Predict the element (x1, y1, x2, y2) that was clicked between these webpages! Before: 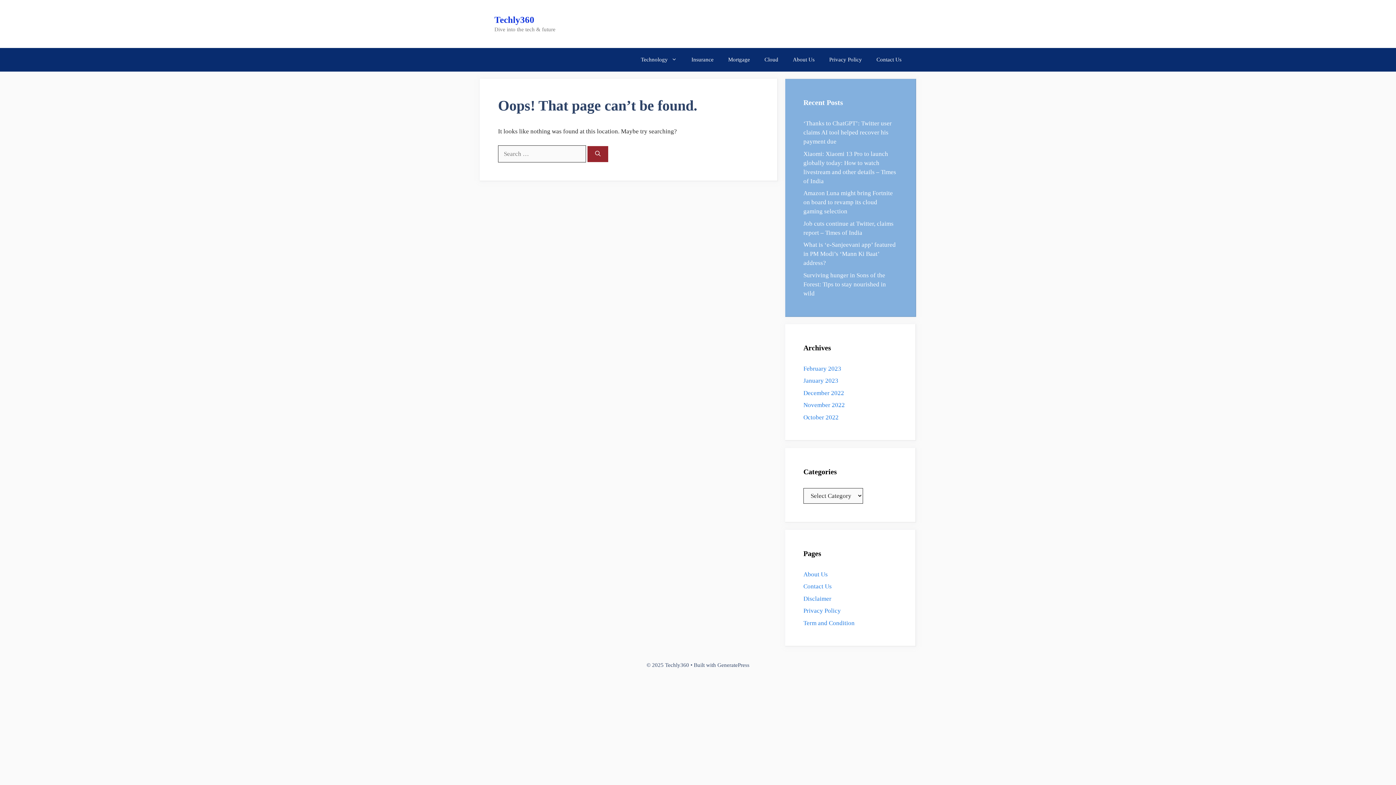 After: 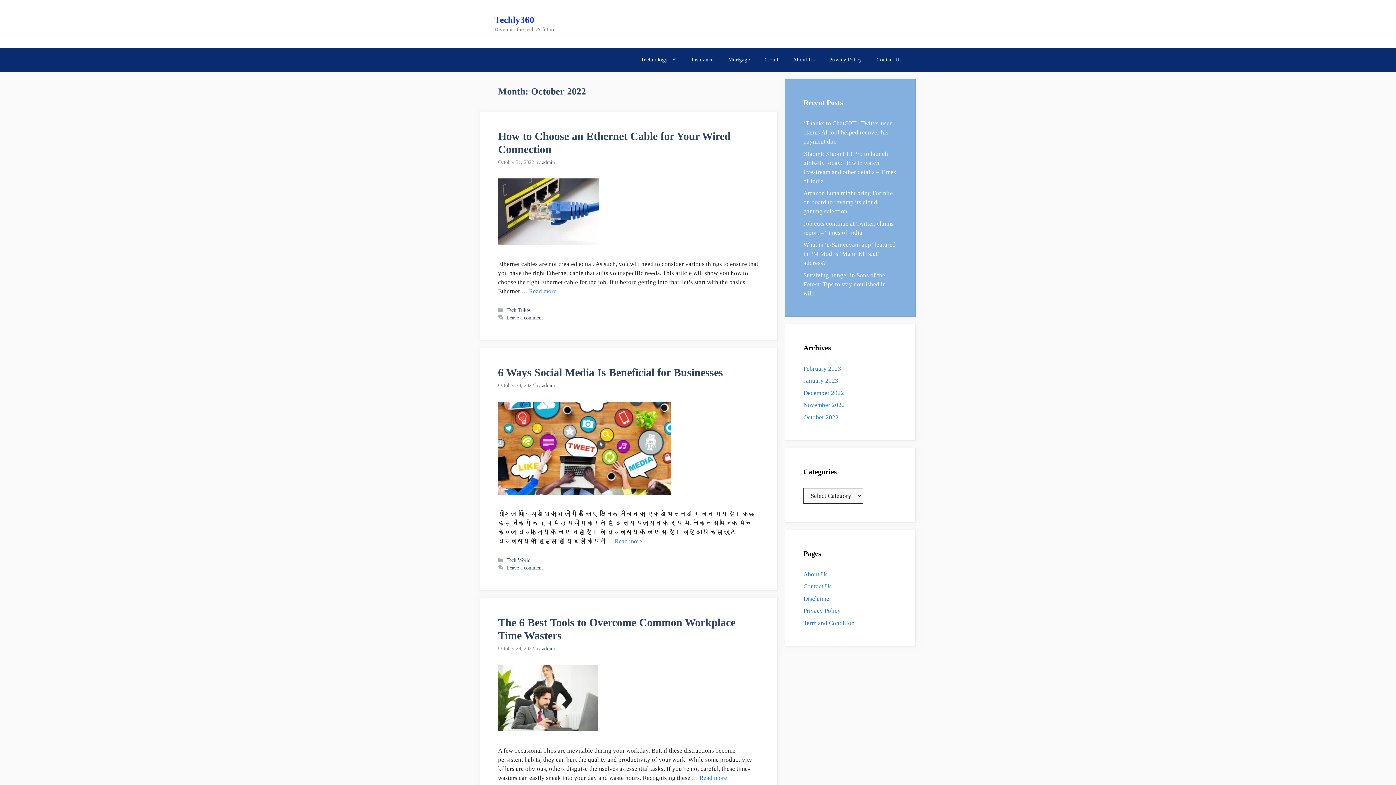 Action: bbox: (803, 414, 838, 420) label: October 2022